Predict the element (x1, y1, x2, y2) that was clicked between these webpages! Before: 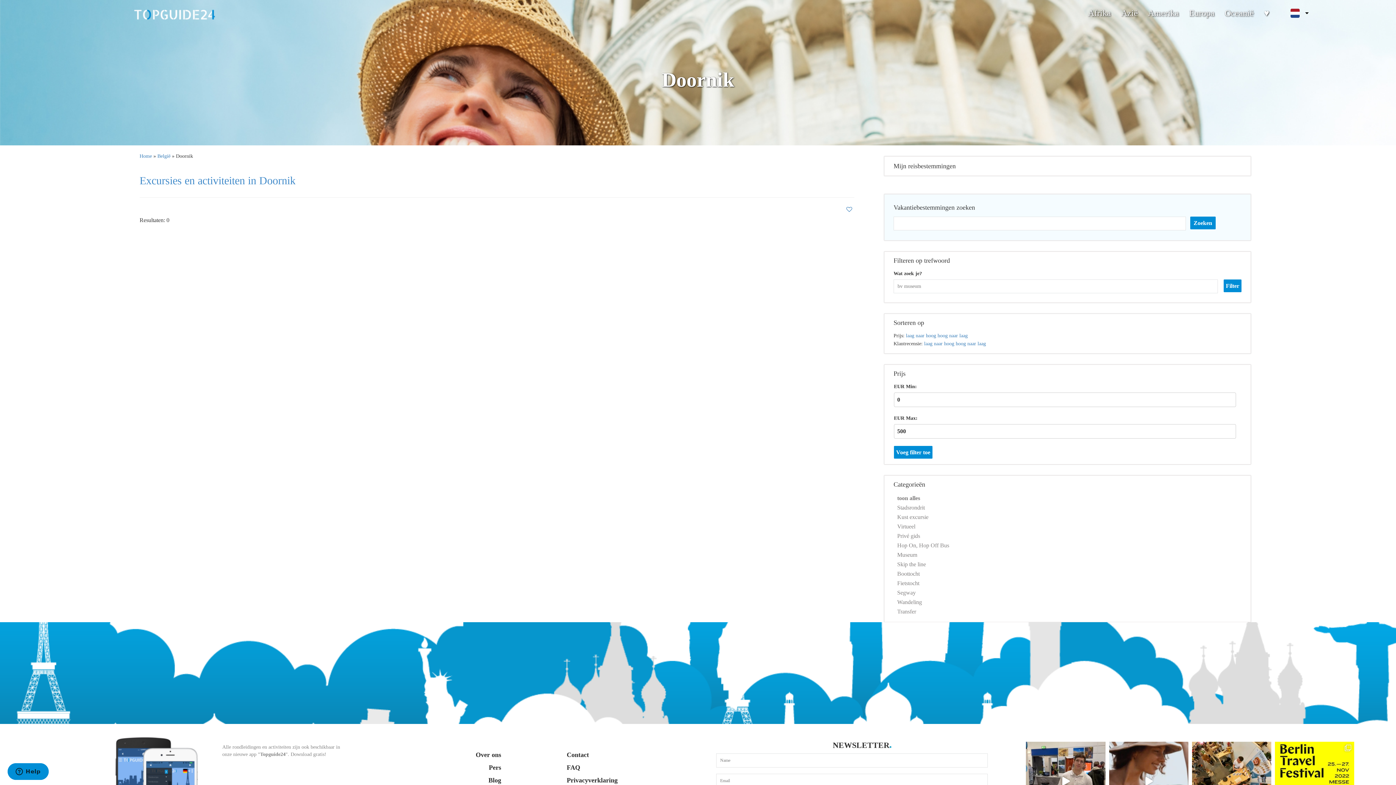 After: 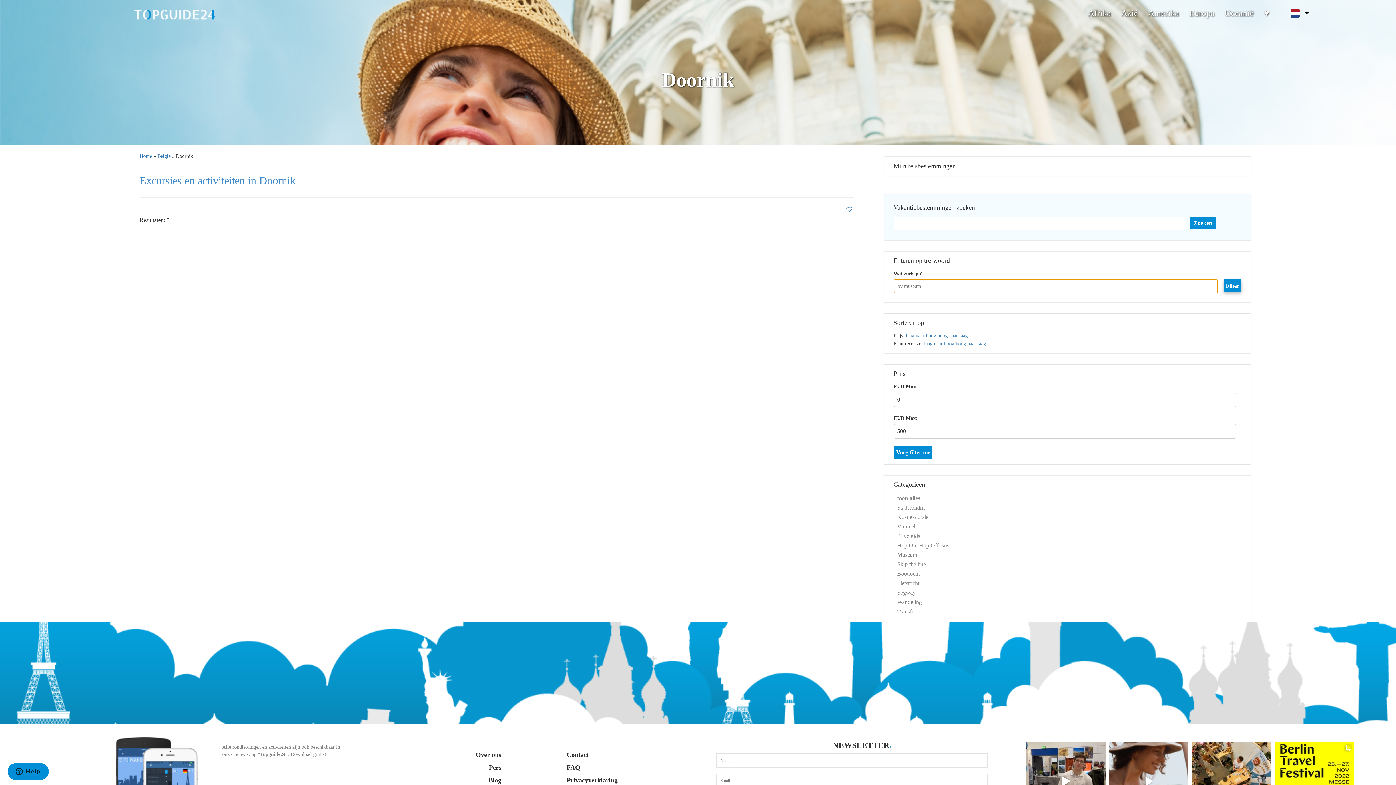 Action: label: Filter bbox: (1224, 279, 1241, 292)